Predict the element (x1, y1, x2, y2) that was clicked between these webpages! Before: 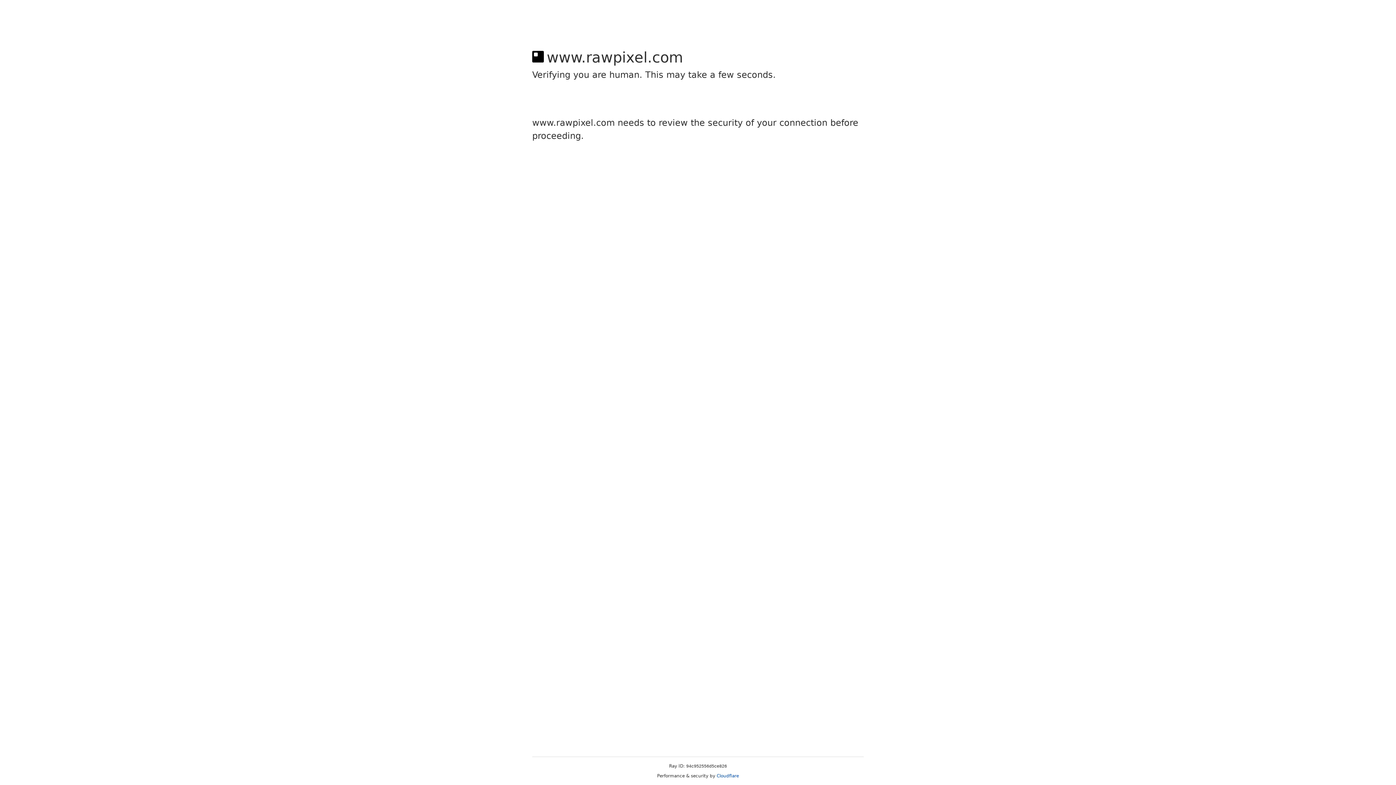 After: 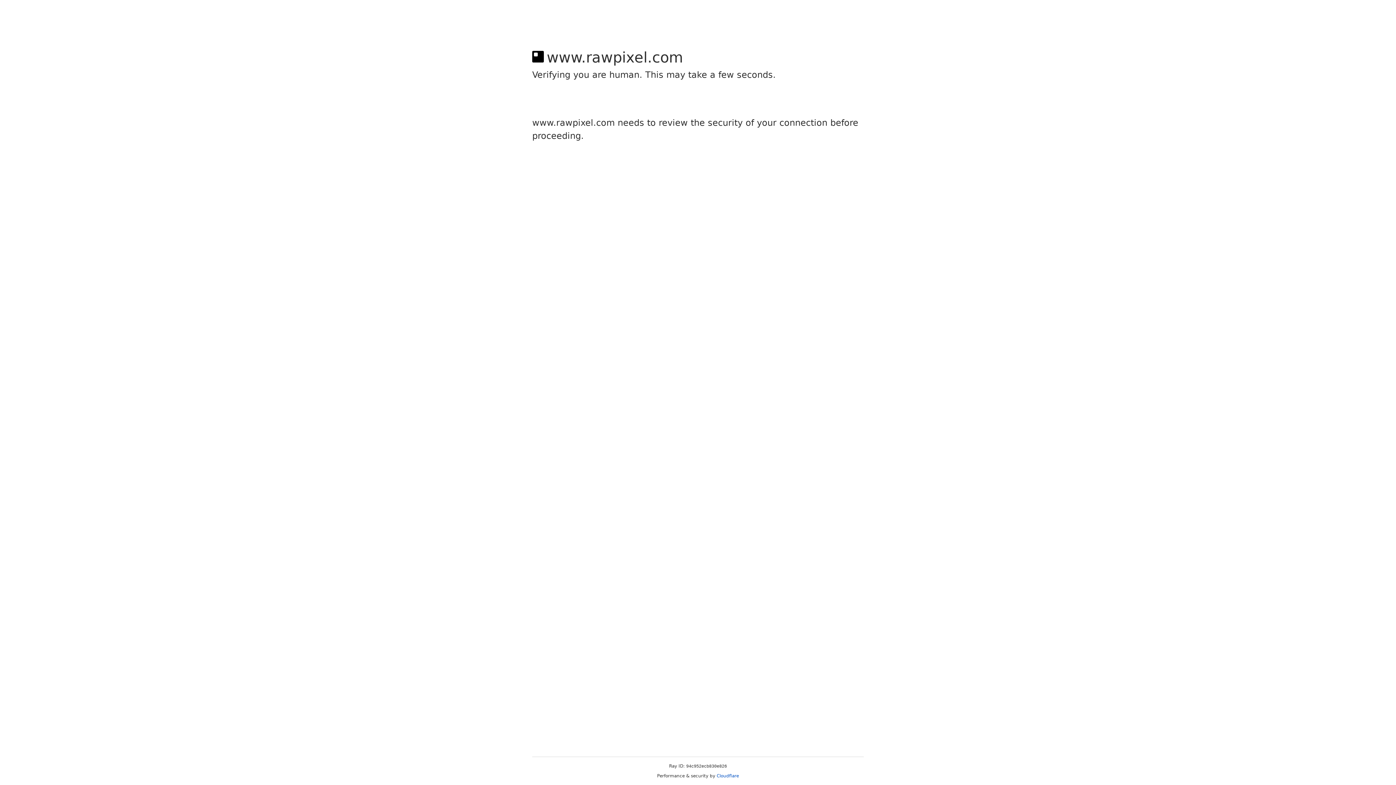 Action: bbox: (716, 773, 739, 778) label: Cloudflare